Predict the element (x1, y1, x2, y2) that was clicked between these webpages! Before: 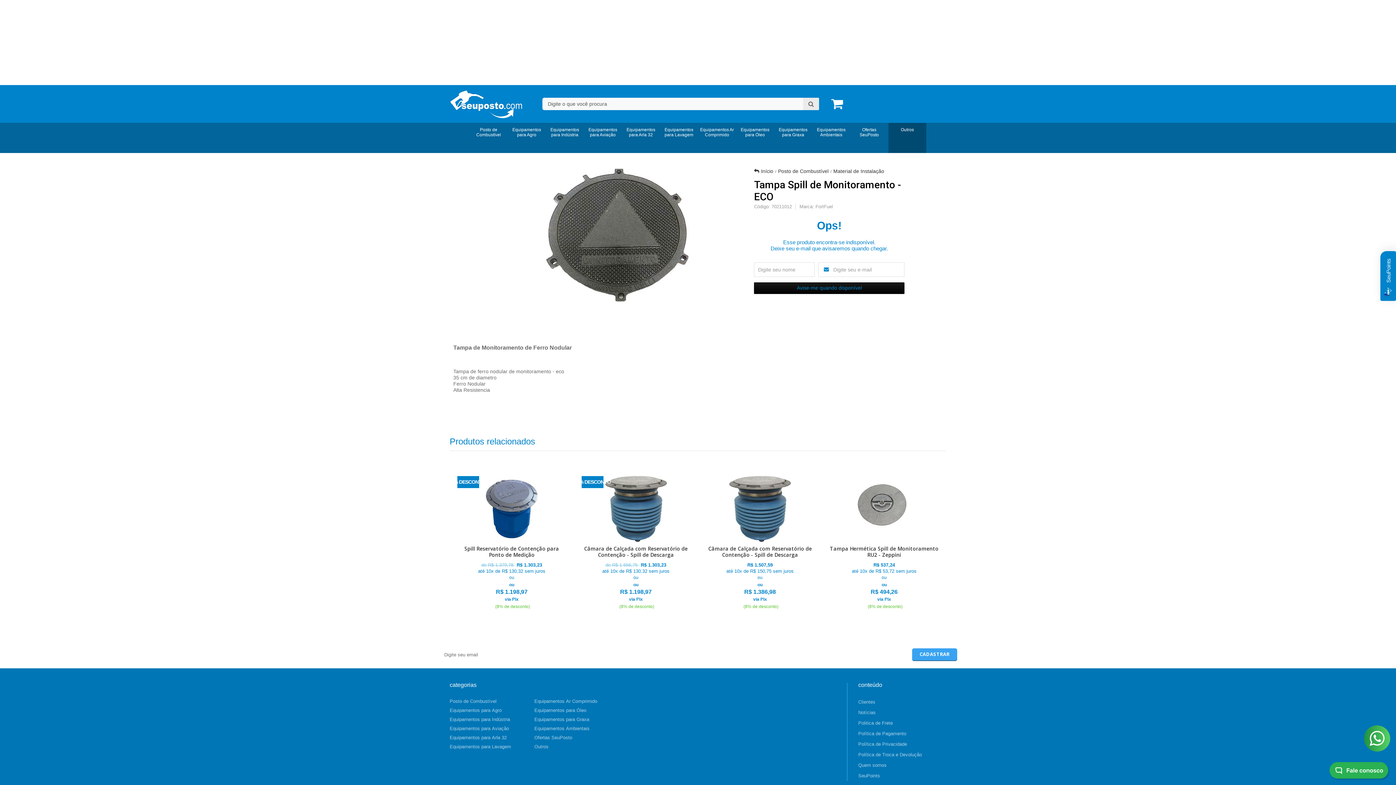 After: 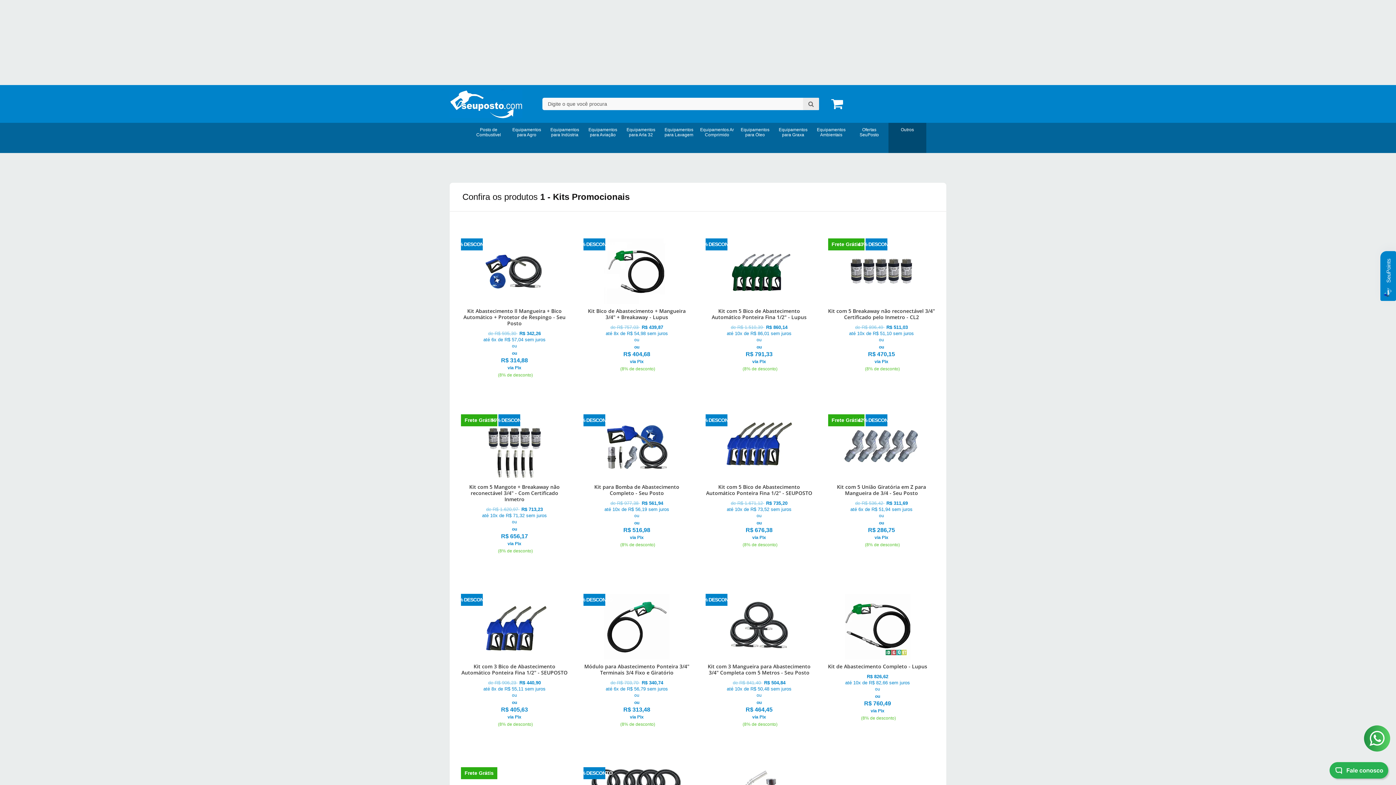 Action: bbox: (449, 89, 522, 118)